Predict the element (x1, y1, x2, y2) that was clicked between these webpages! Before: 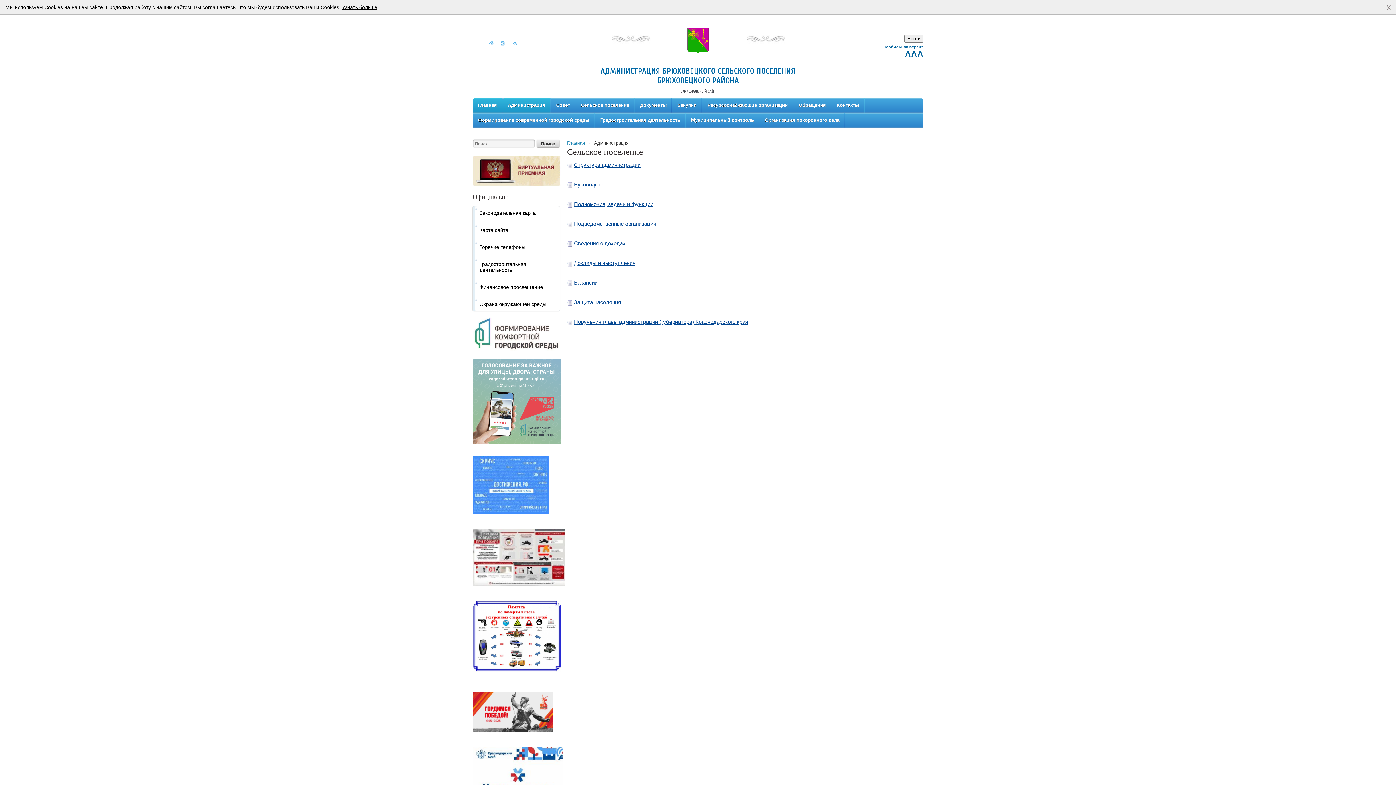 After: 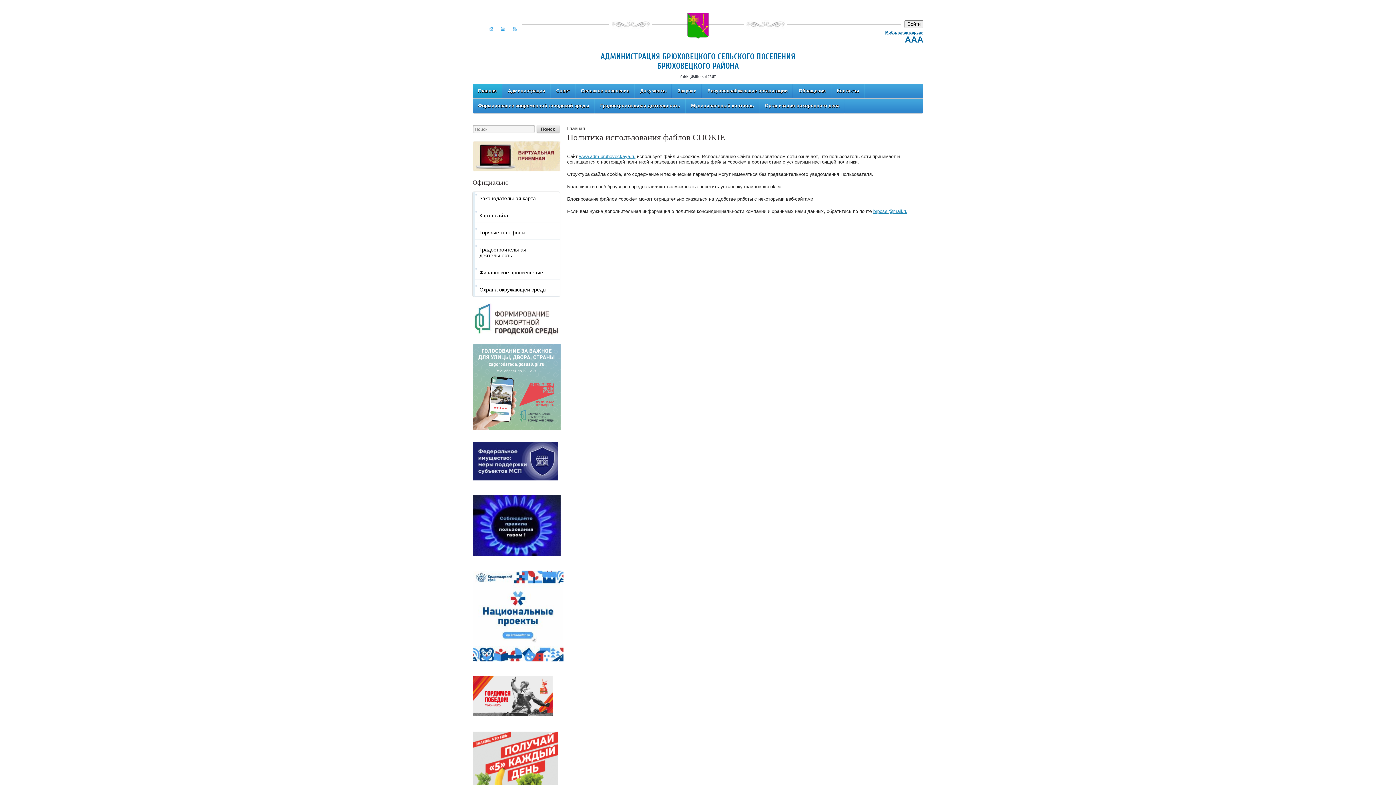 Action: label: Узнать больше bbox: (342, 4, 377, 10)